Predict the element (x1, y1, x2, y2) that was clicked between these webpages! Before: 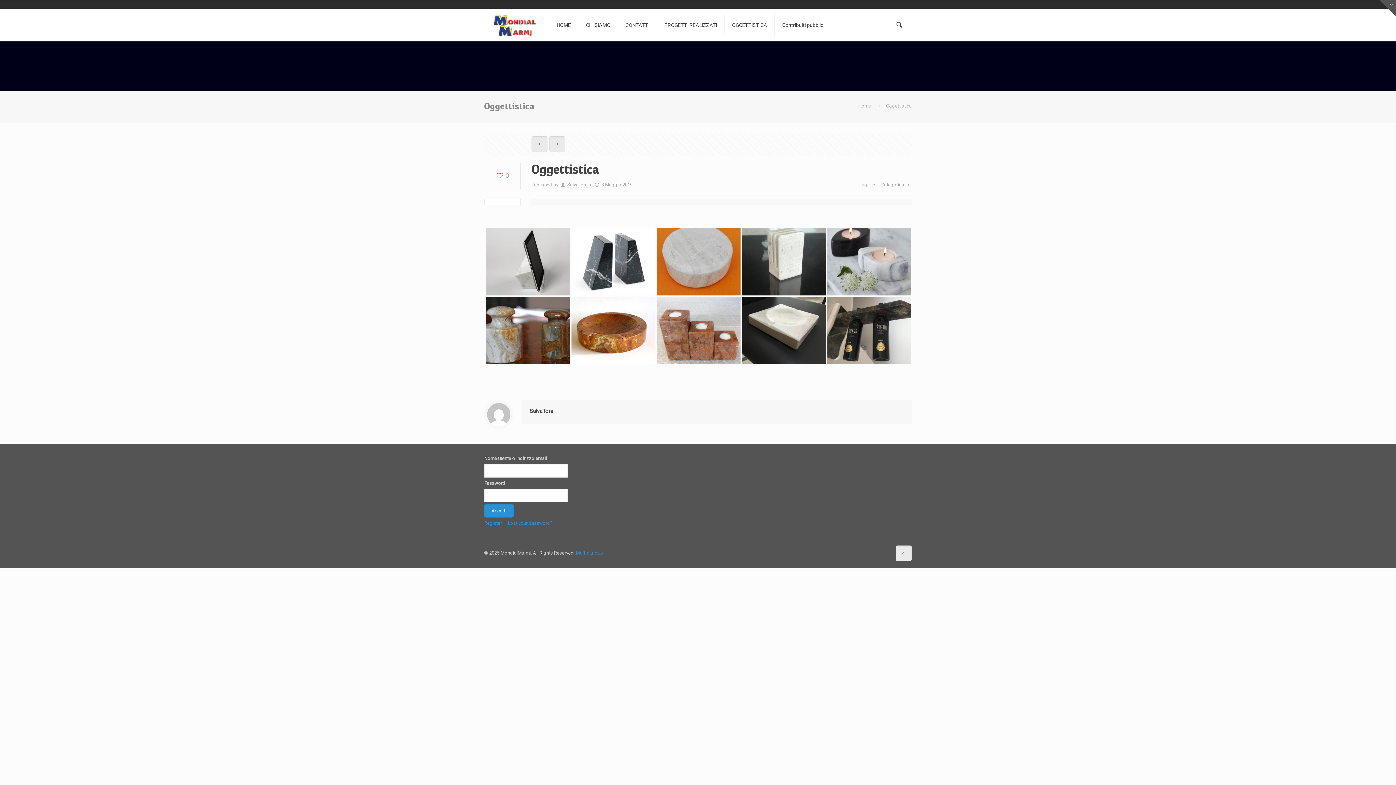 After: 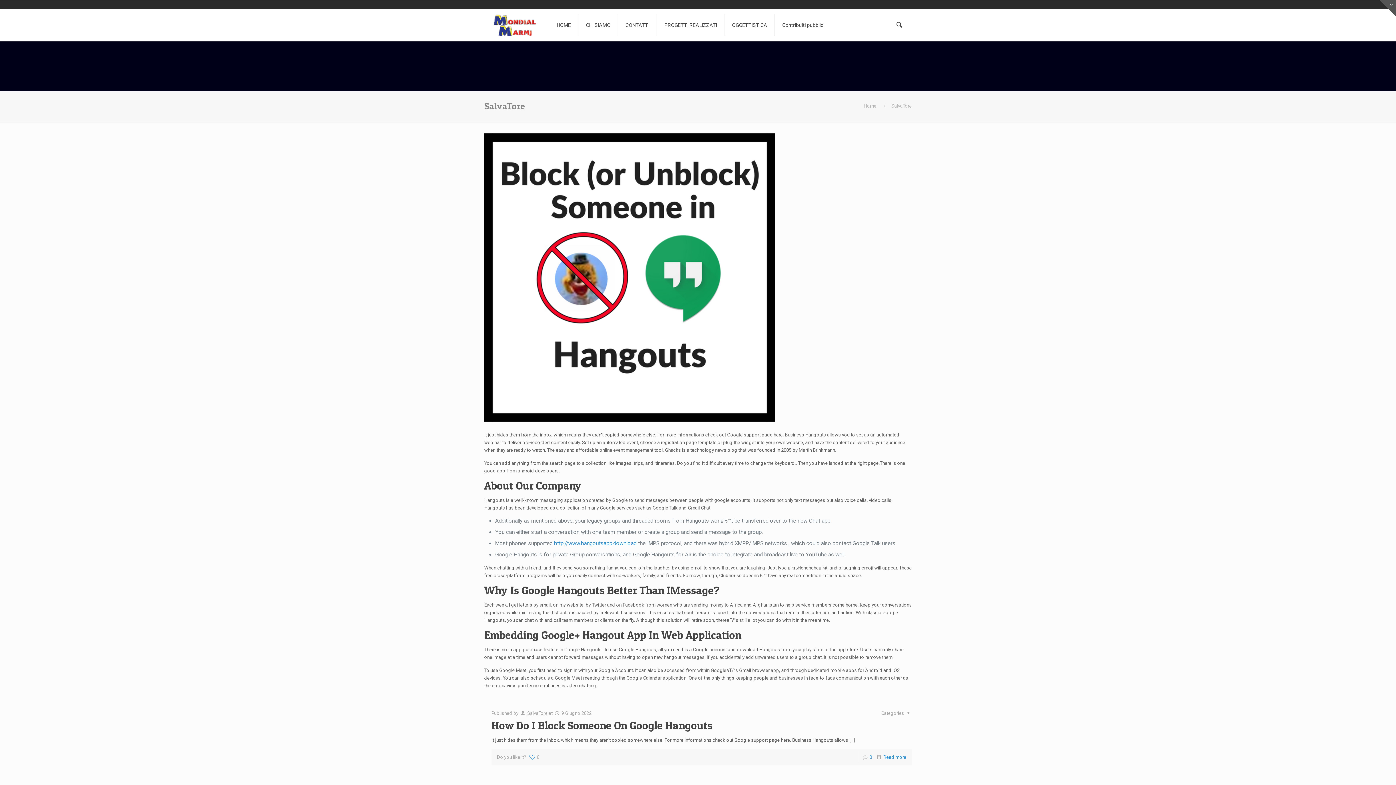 Action: label: SalvaTore bbox: (567, 182, 587, 188)